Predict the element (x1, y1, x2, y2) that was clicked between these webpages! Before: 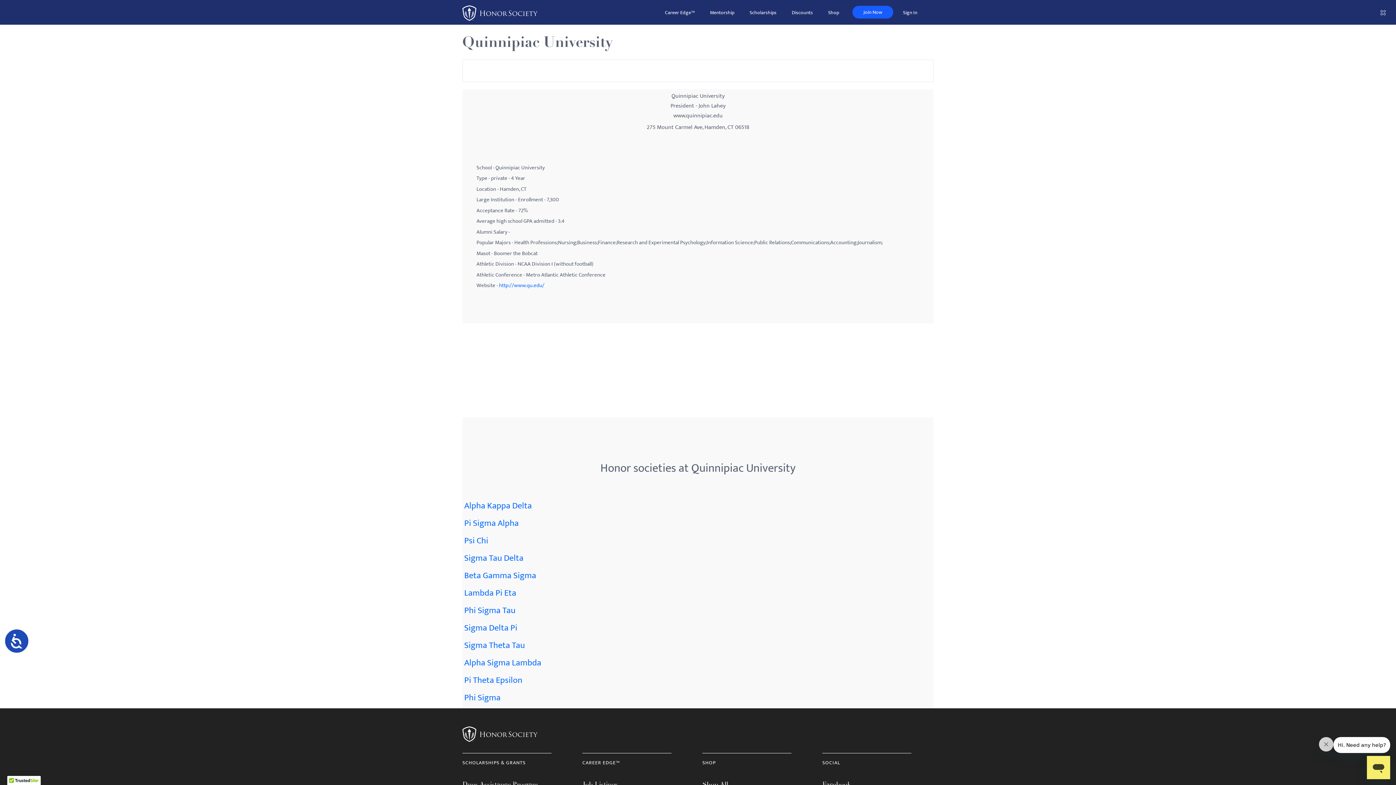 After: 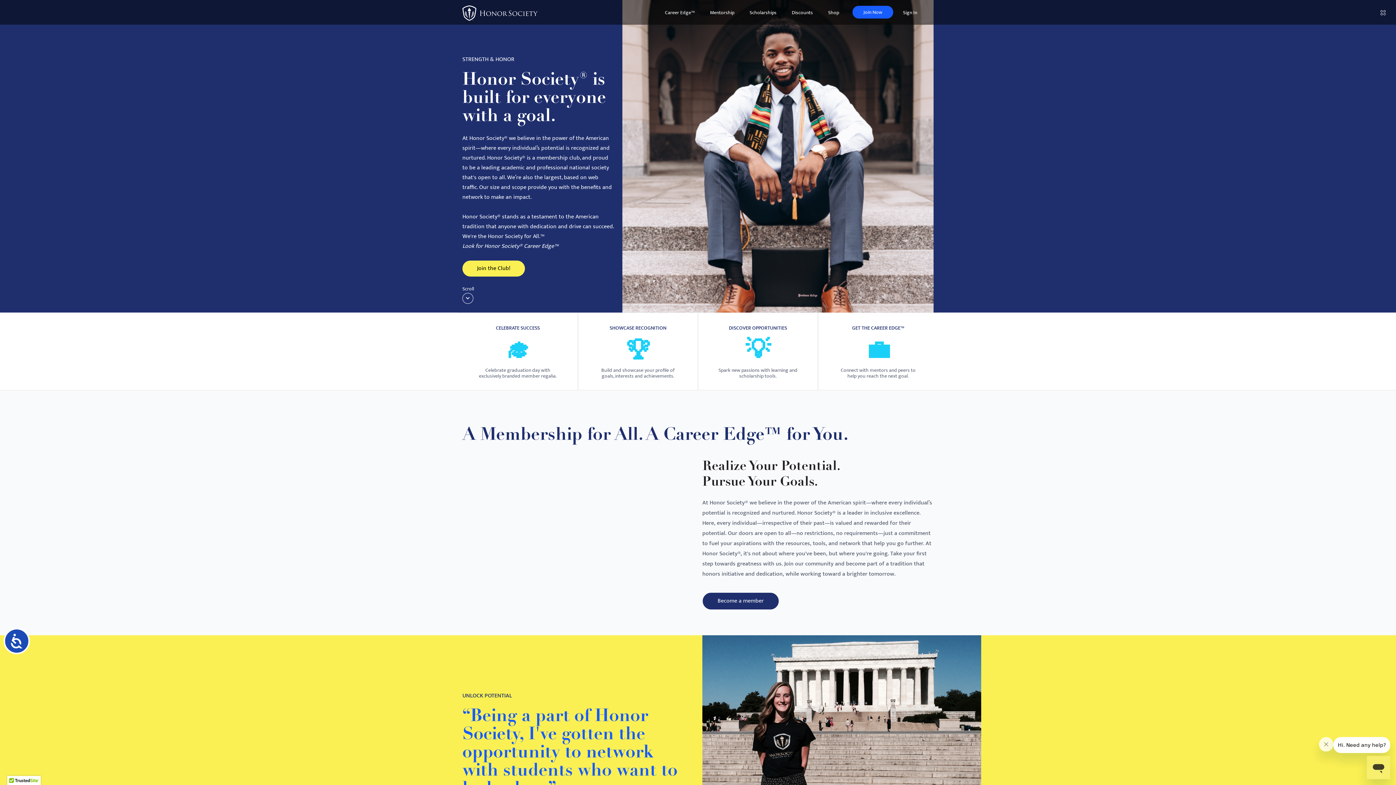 Action: bbox: (462, 7, 537, 17)